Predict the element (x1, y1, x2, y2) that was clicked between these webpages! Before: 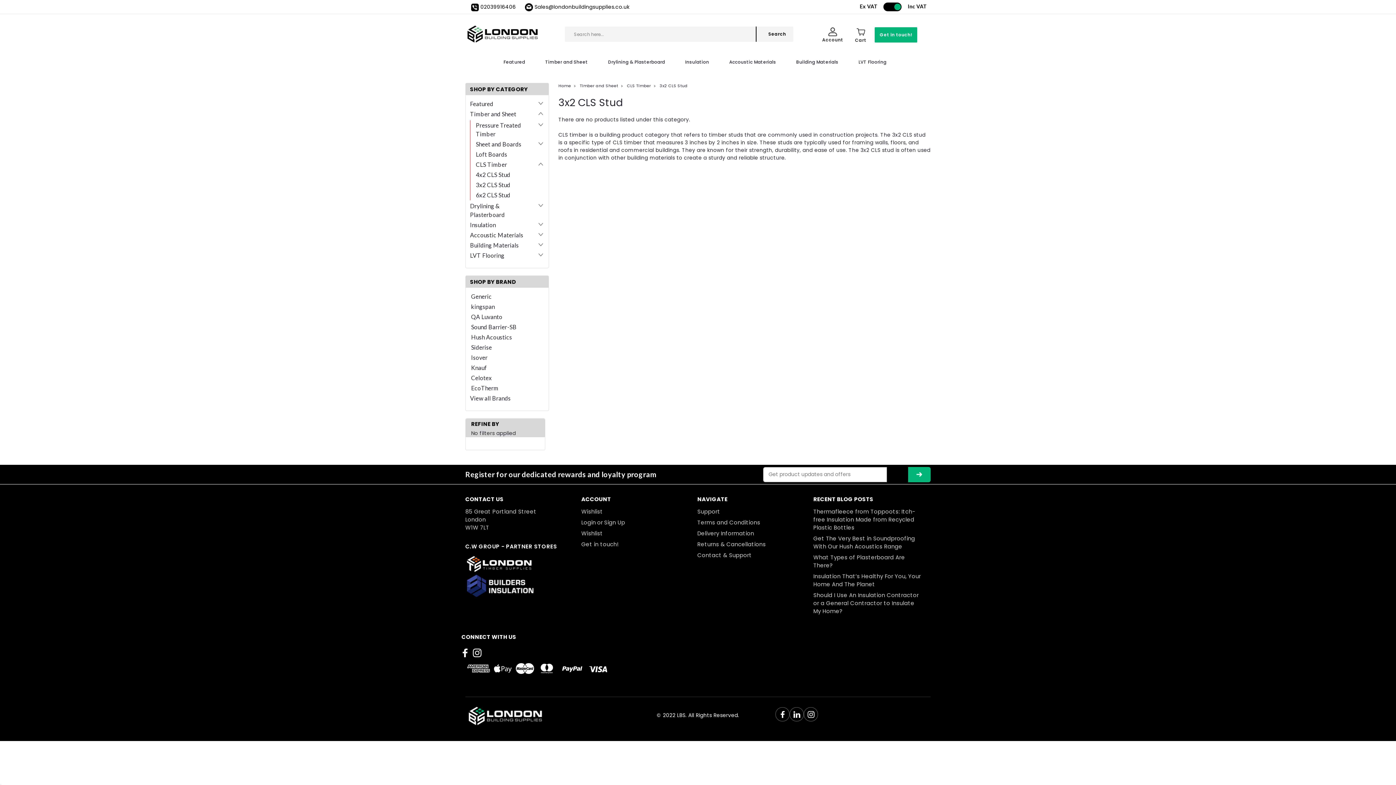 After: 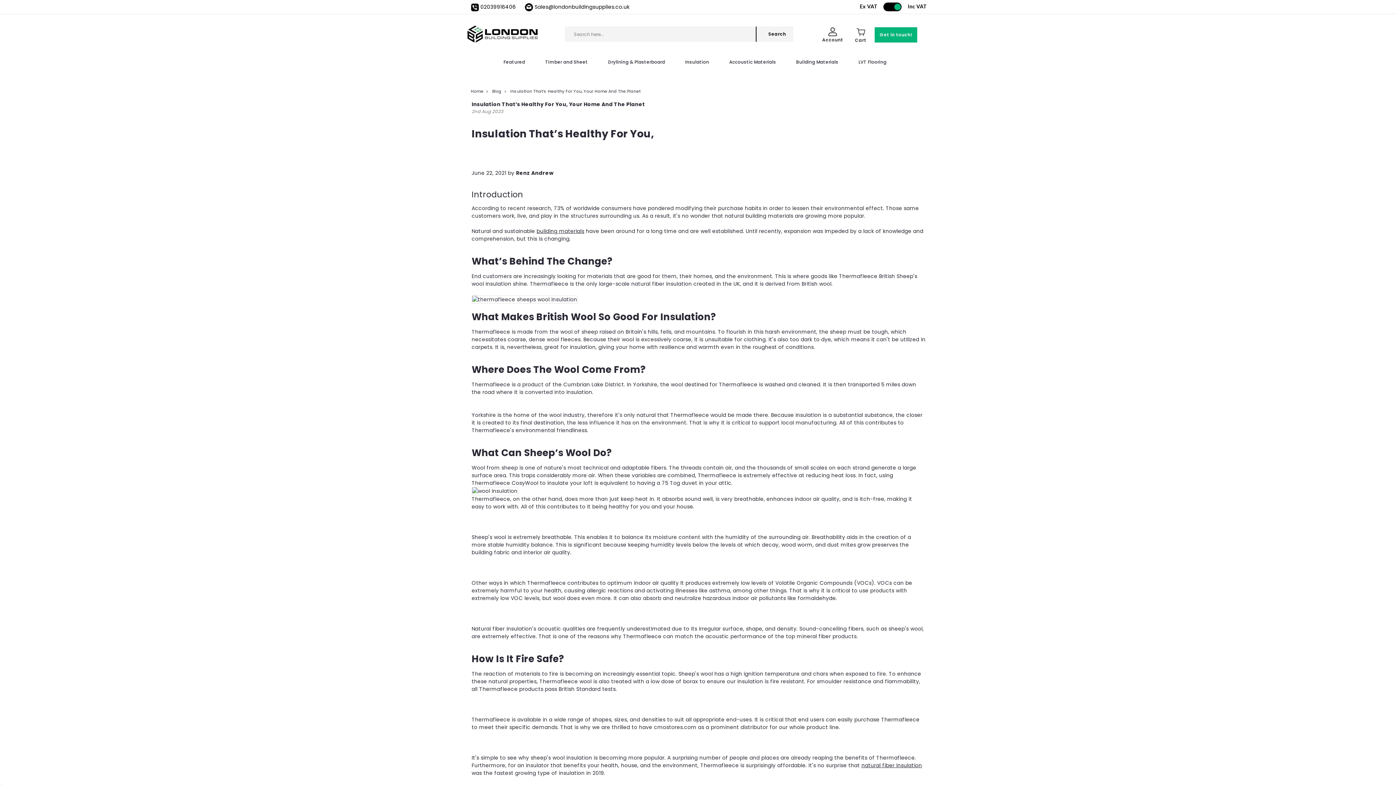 Action: label: Insulation That’s Healthy For You, Your Home And The Planet bbox: (813, 572, 921, 588)